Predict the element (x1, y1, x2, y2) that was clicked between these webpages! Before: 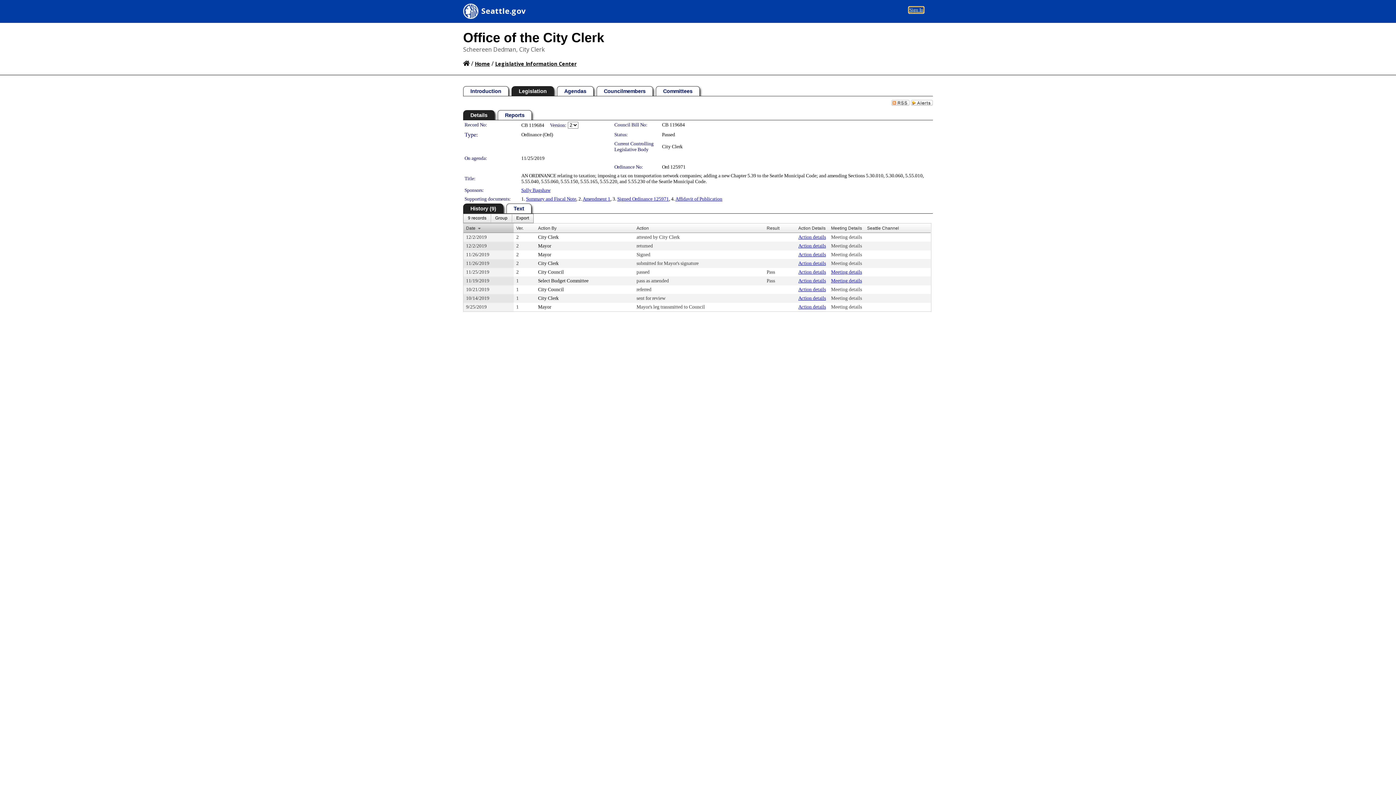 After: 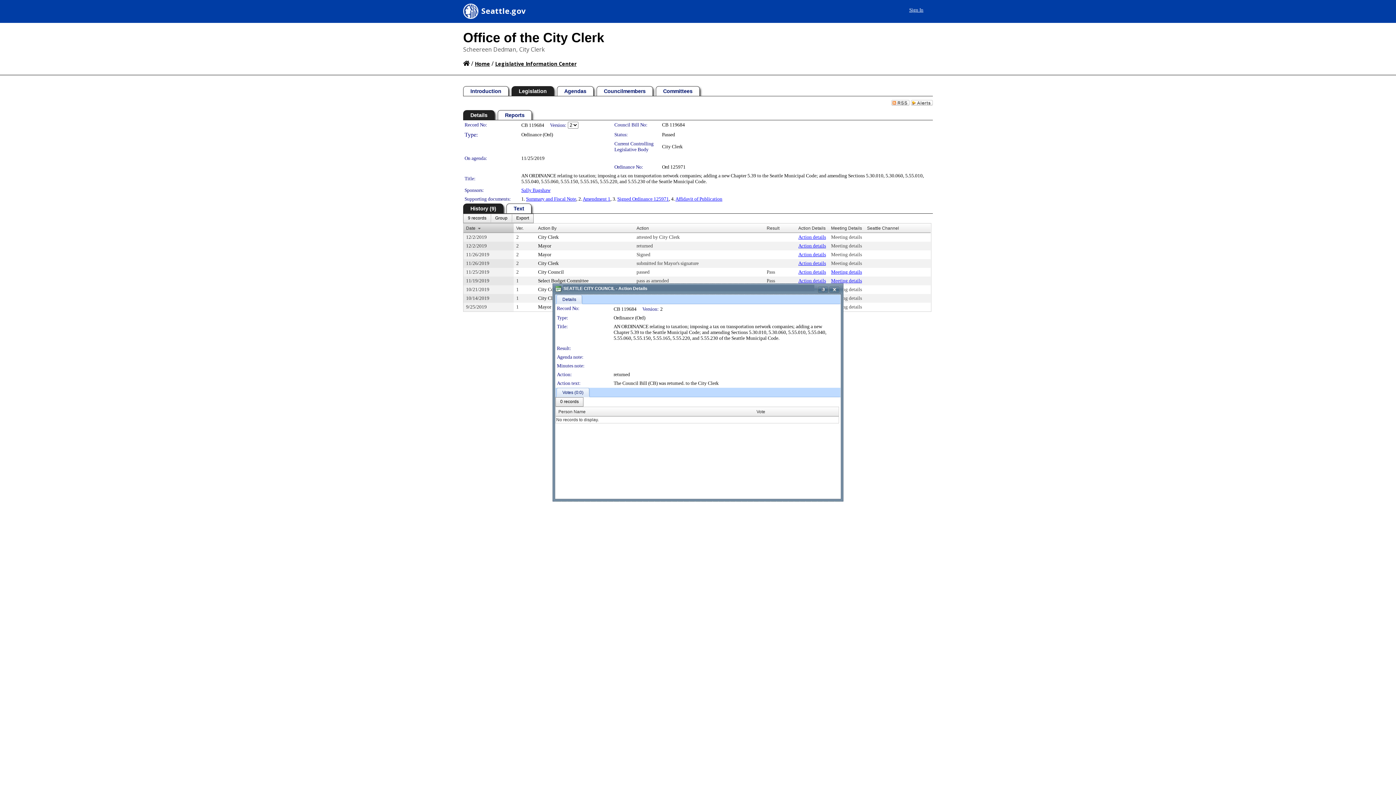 Action: label: Action details bbox: (798, 243, 826, 248)